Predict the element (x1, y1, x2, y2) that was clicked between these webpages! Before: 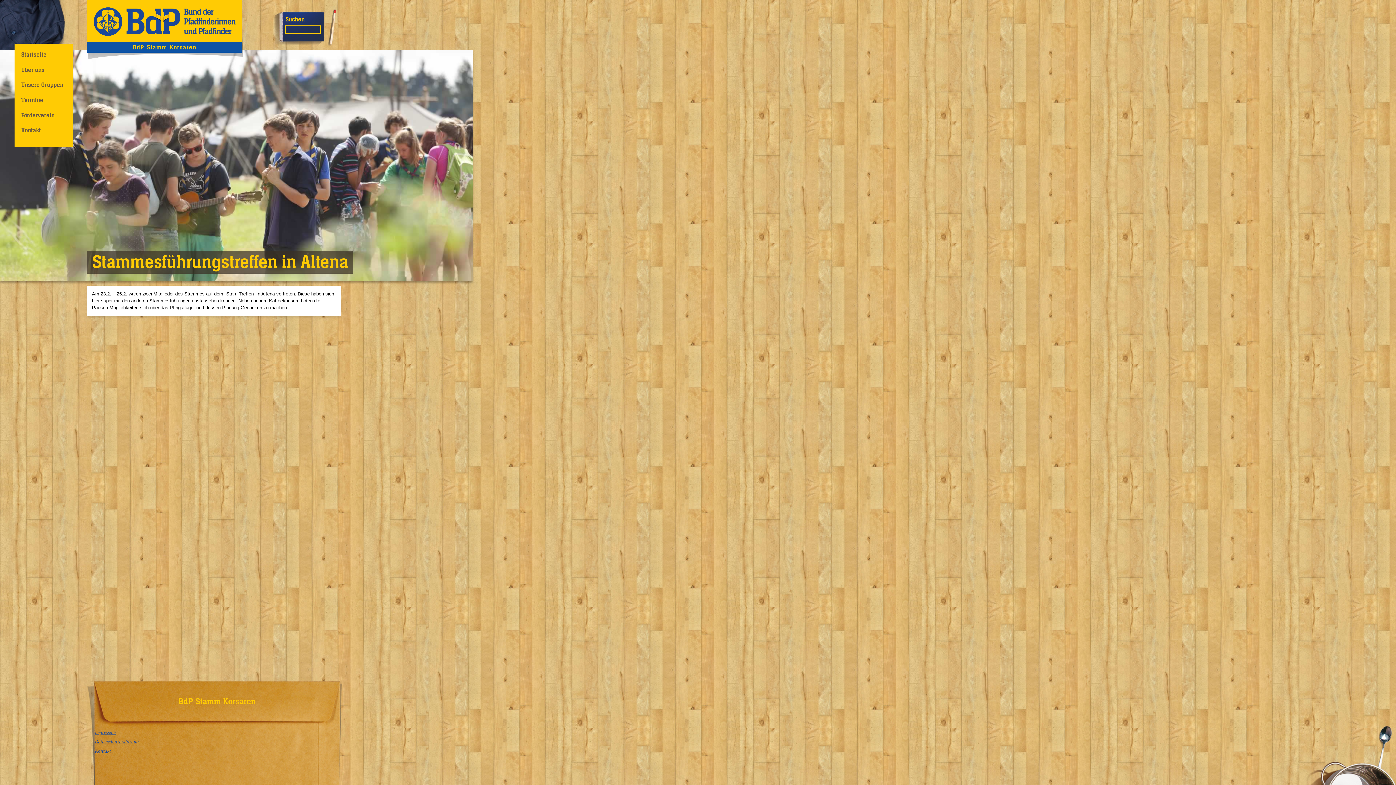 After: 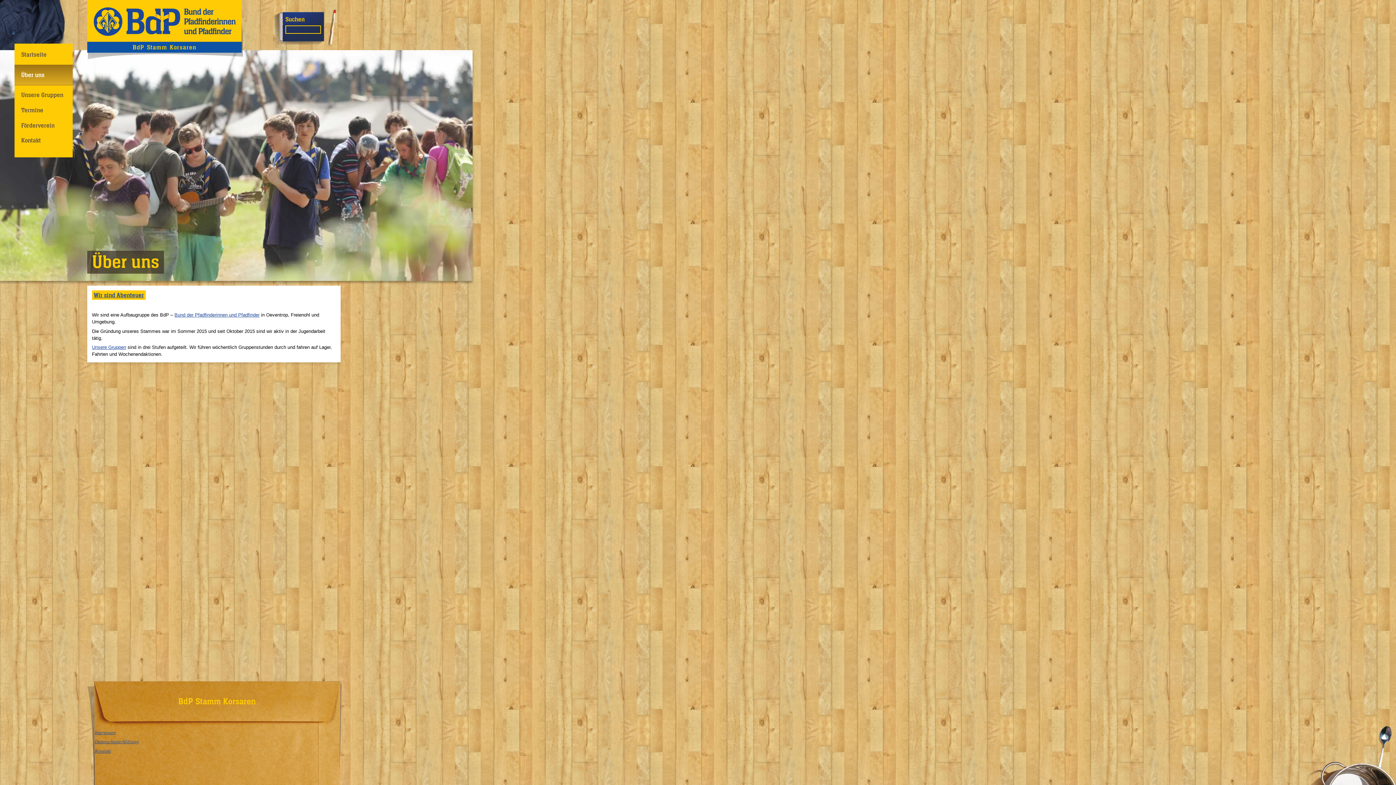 Action: label: Über uns bbox: (14, 62, 72, 77)